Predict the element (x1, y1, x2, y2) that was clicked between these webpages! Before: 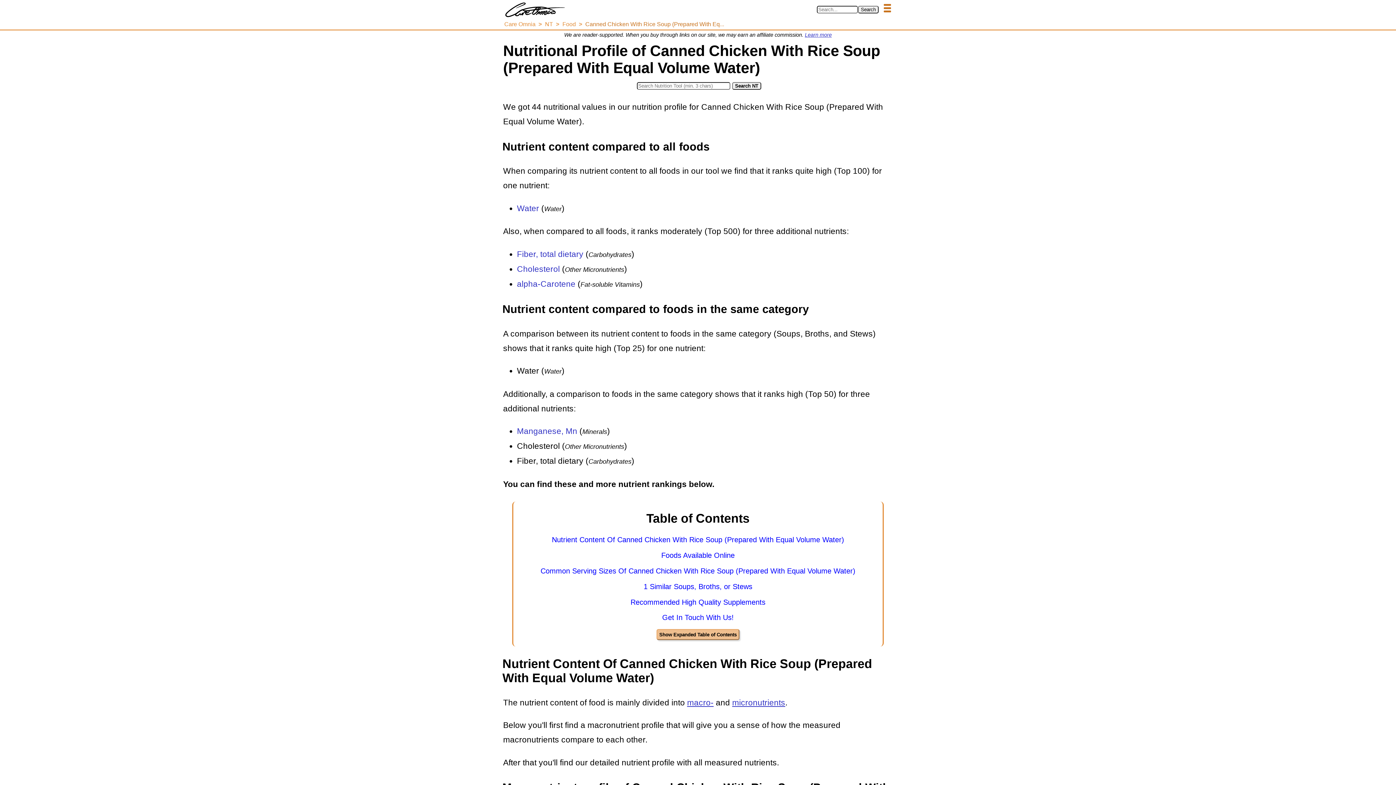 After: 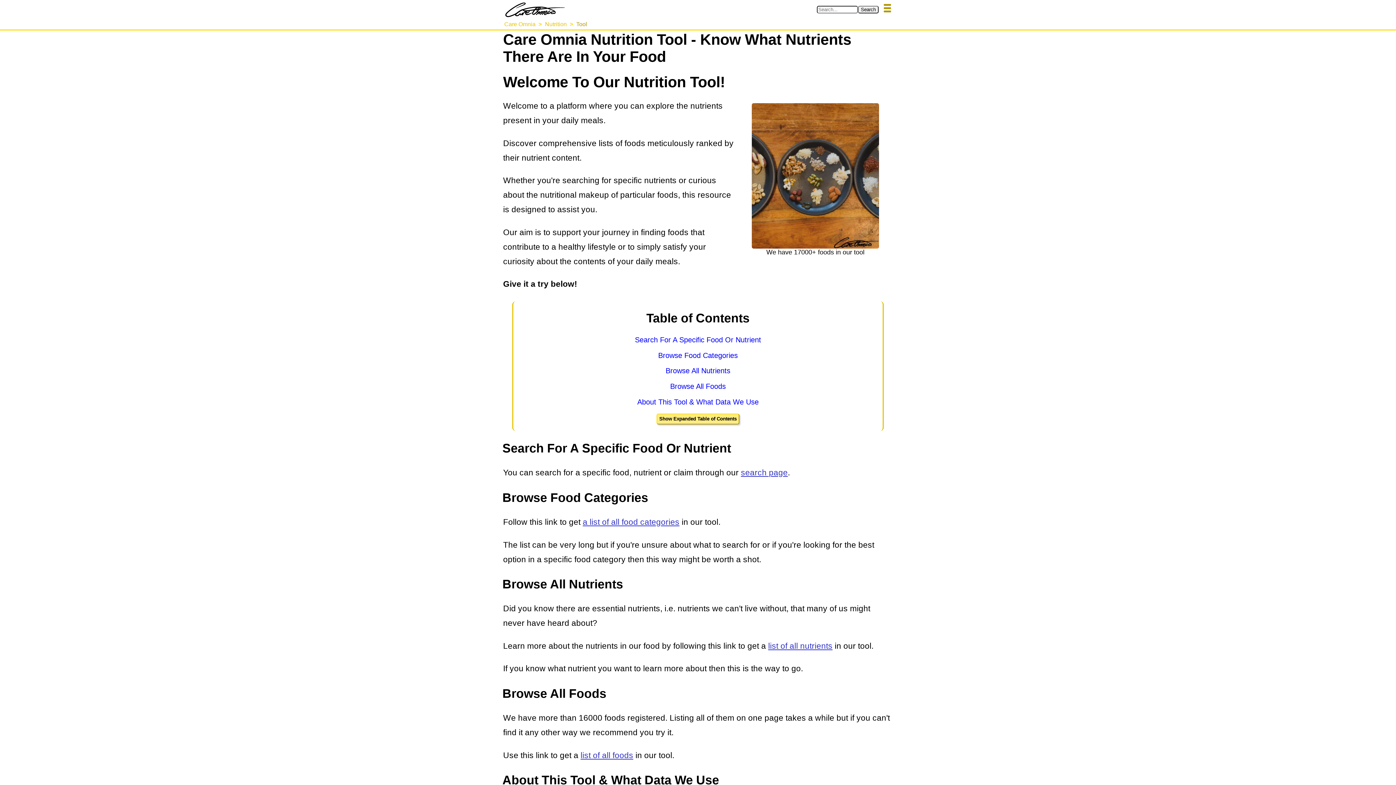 Action: label: NT bbox: (545, 20, 553, 27)